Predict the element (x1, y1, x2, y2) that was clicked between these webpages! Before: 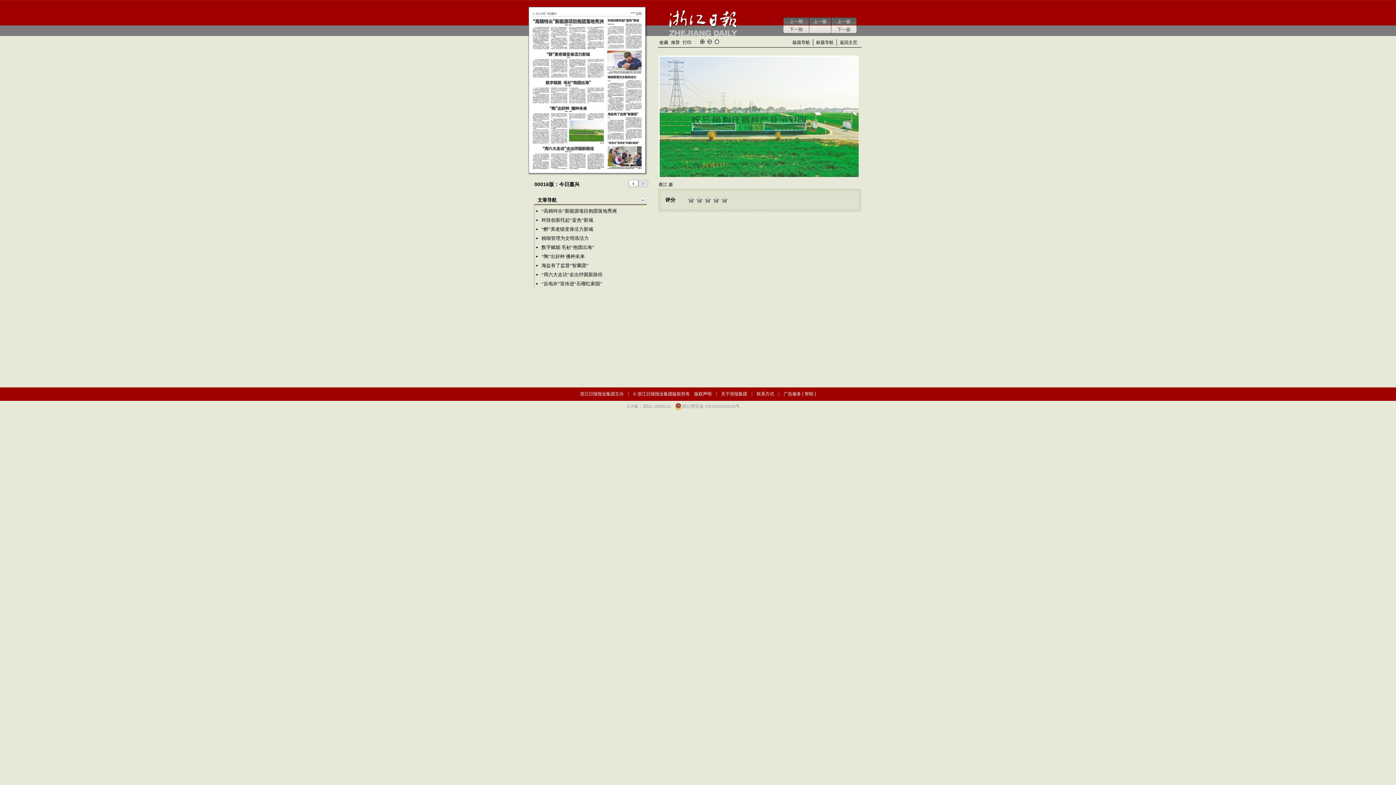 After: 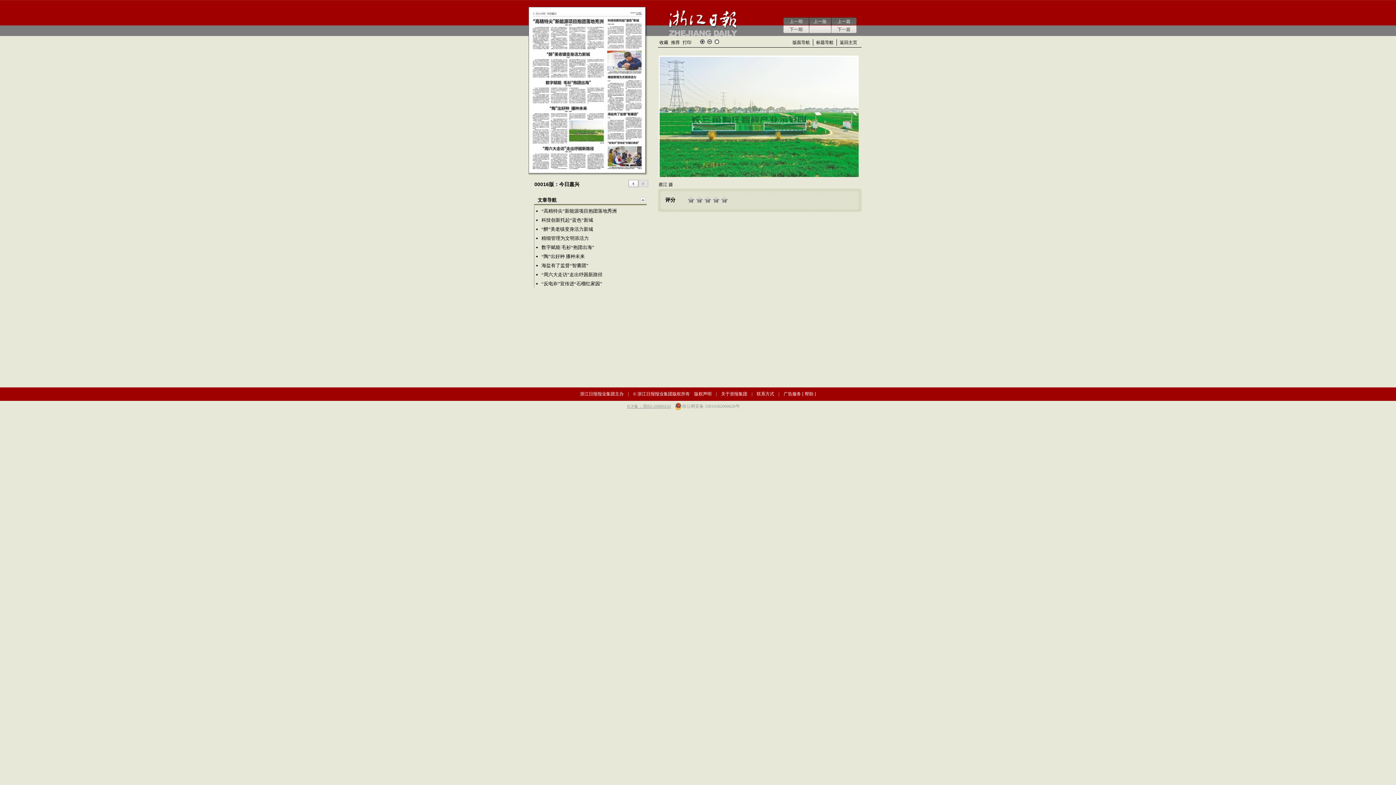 Action: label: ICP备：浙B2-20080242 bbox: (627, 404, 671, 409)